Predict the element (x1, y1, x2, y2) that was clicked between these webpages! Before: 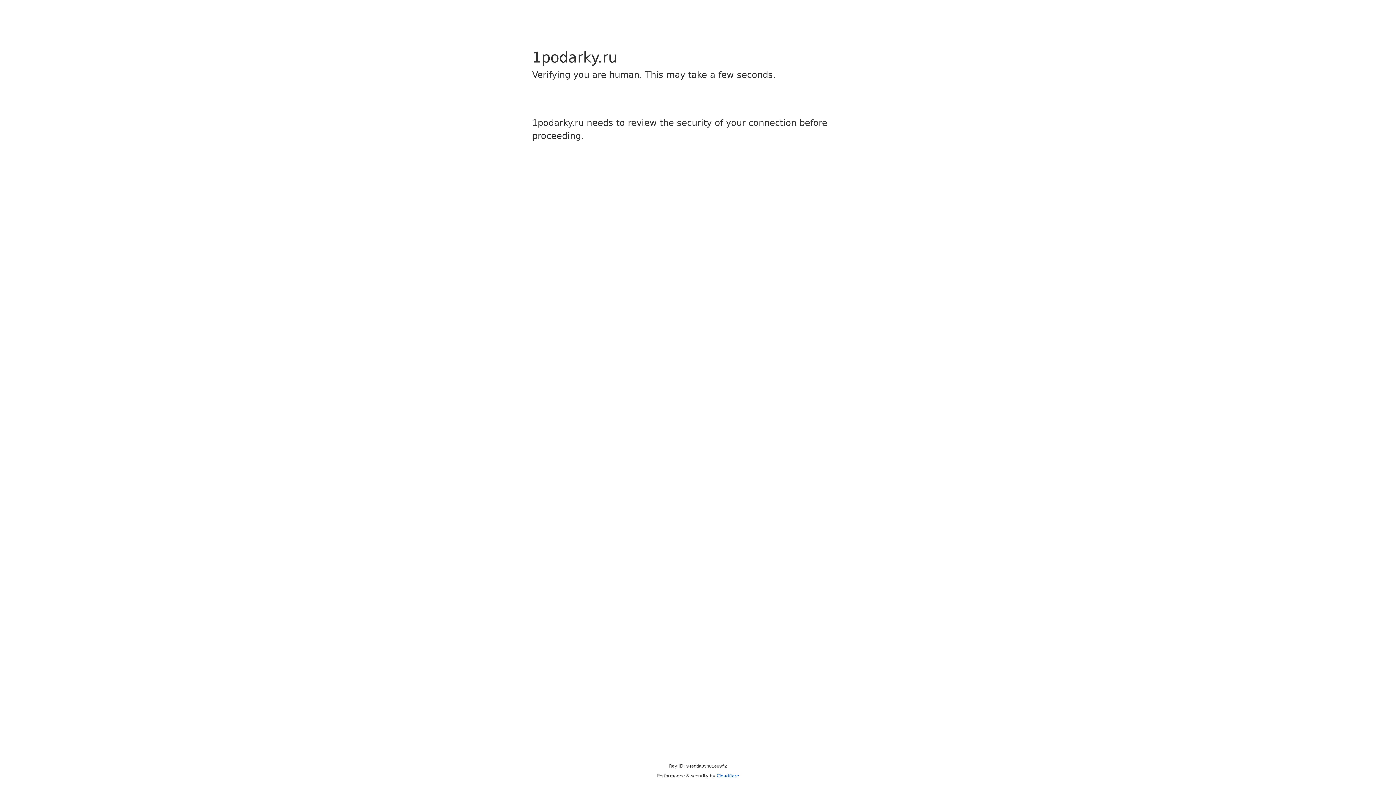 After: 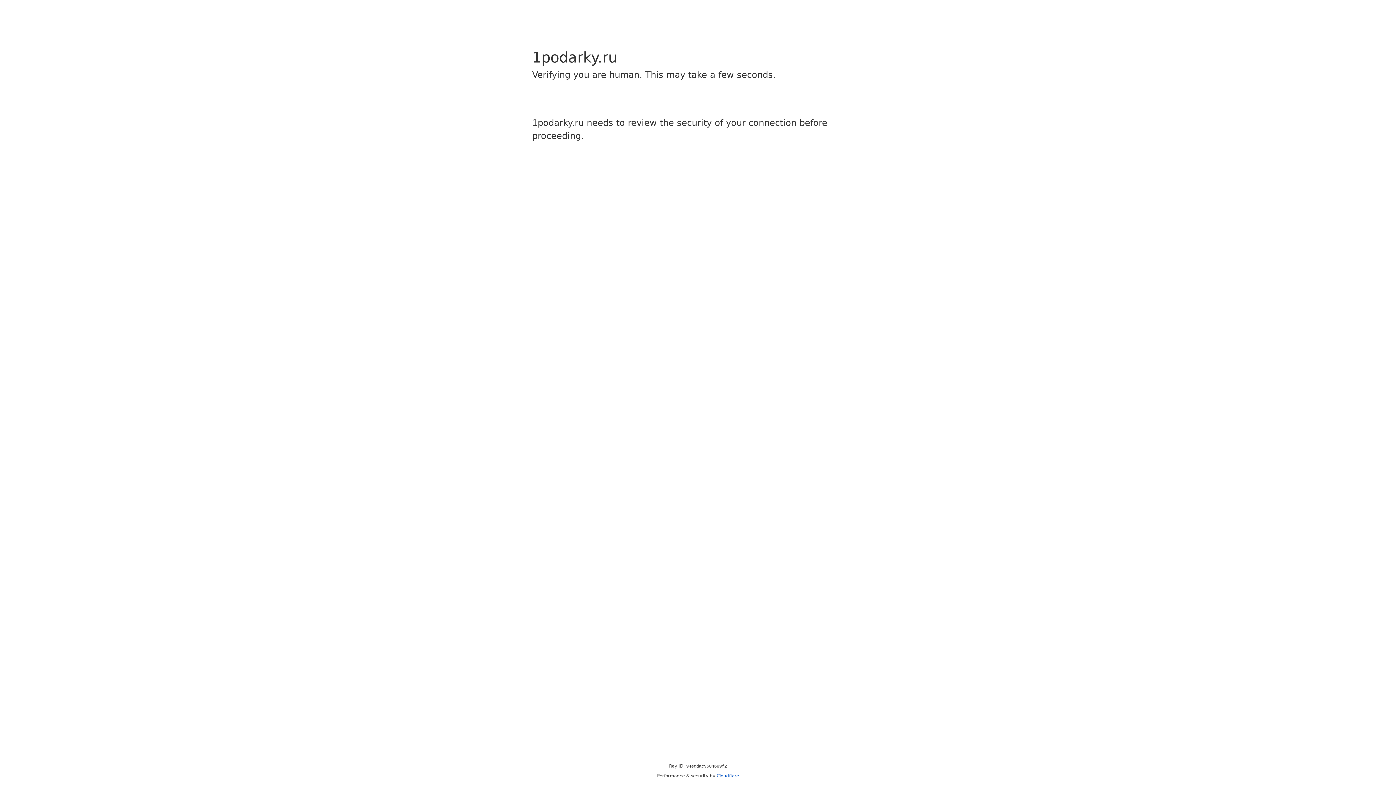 Action: label: Cloudflare bbox: (716, 773, 739, 778)